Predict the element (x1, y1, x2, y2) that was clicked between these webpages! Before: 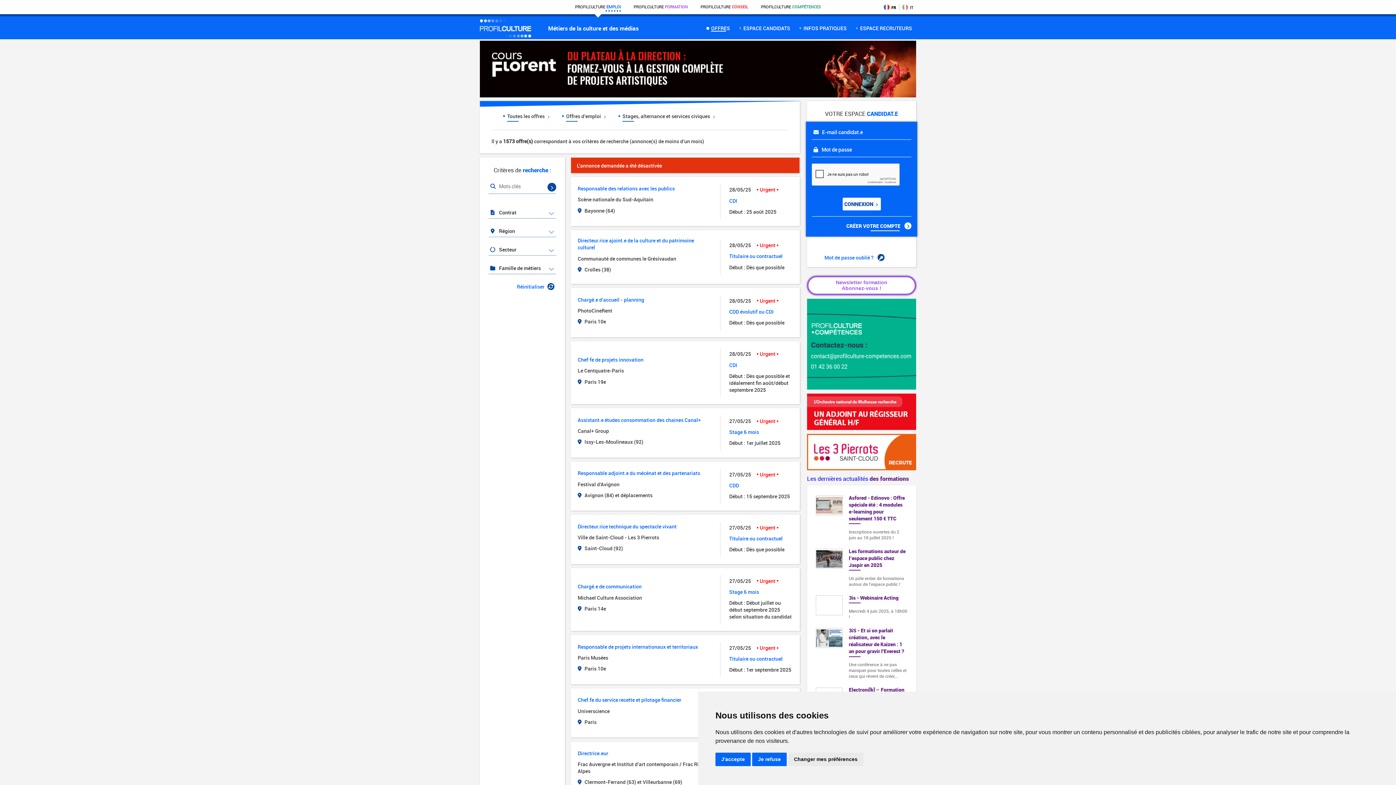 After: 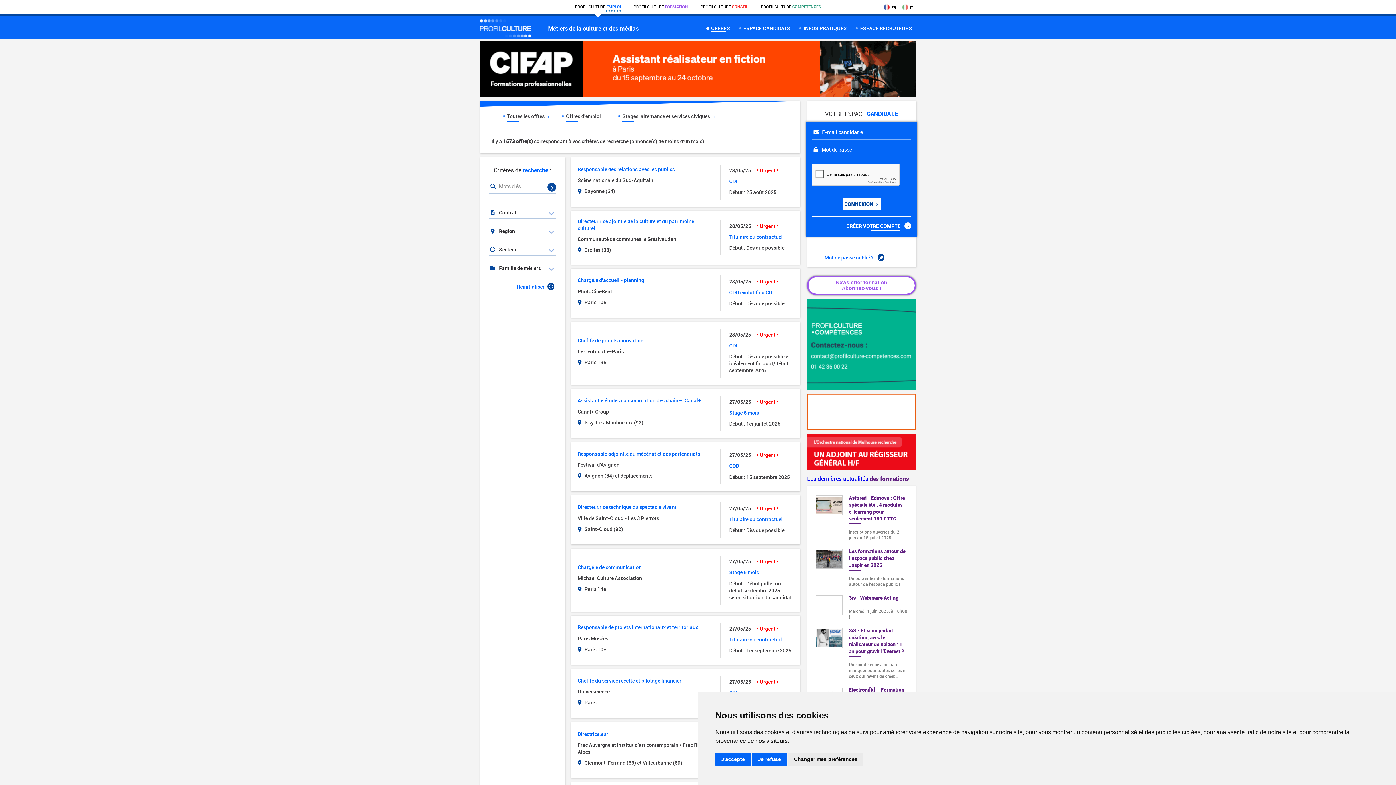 Action: bbox: (507, 112, 549, 119) label: Toutes les offres 